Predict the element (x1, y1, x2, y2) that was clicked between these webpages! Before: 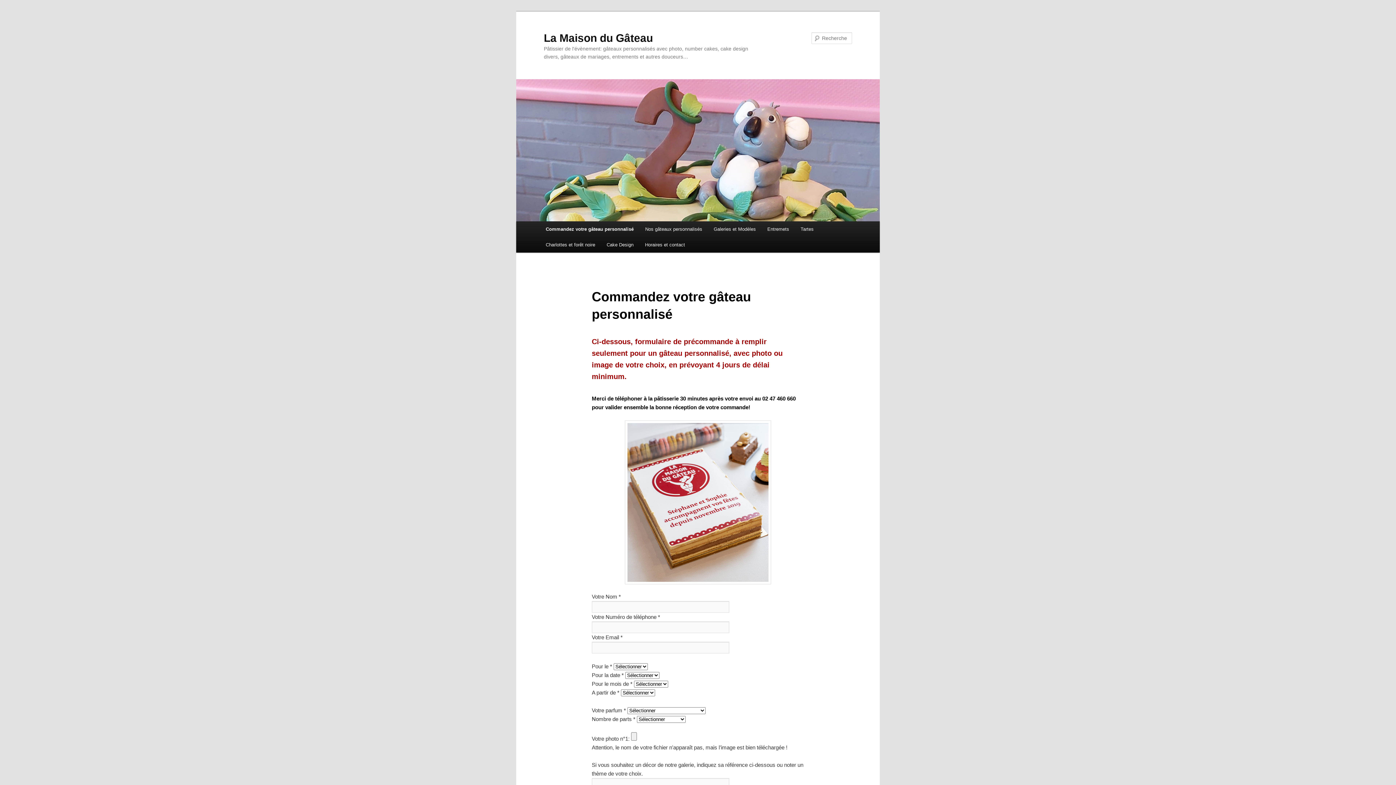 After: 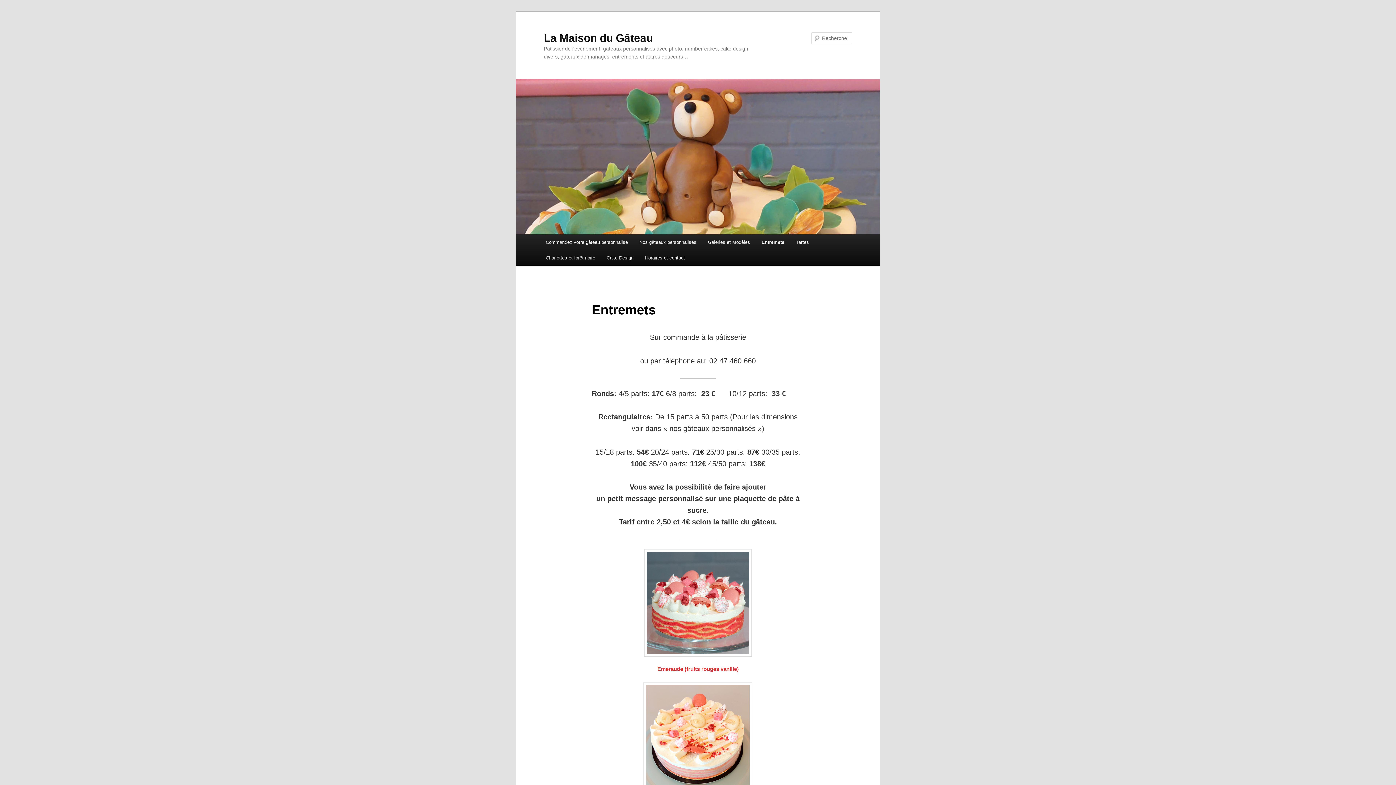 Action: bbox: (761, 221, 795, 237) label: Entremets